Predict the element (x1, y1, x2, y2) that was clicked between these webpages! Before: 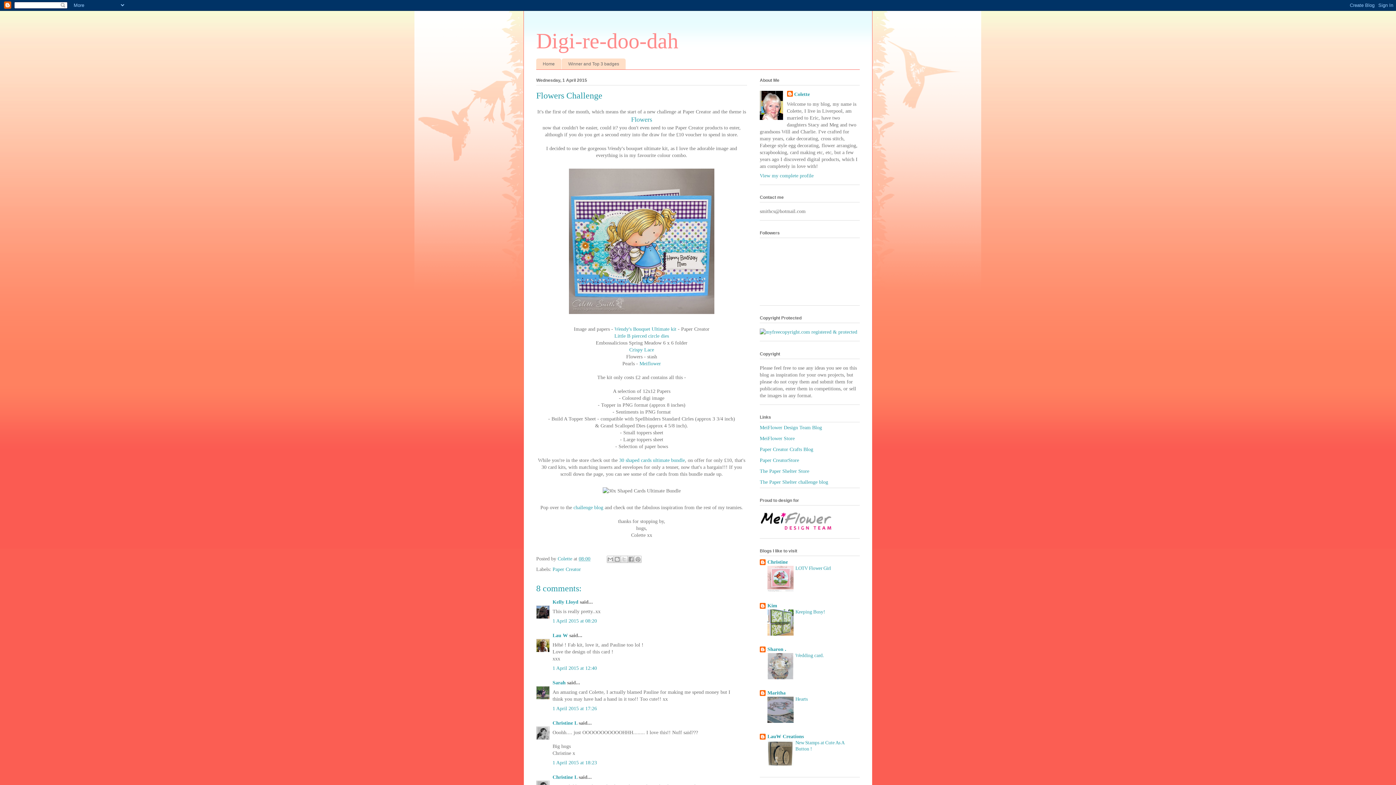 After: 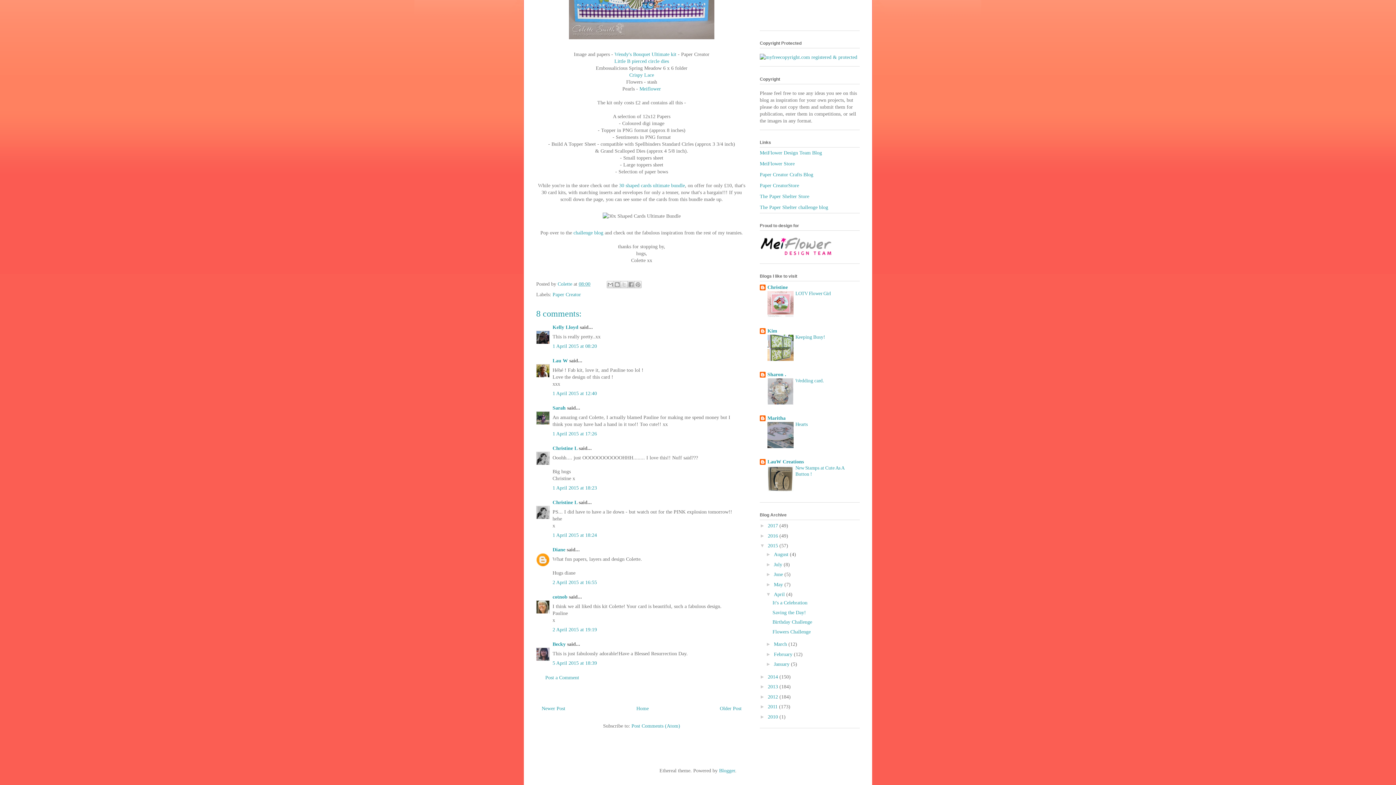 Action: label: 1 April 2015 at 12:40 bbox: (552, 665, 597, 671)